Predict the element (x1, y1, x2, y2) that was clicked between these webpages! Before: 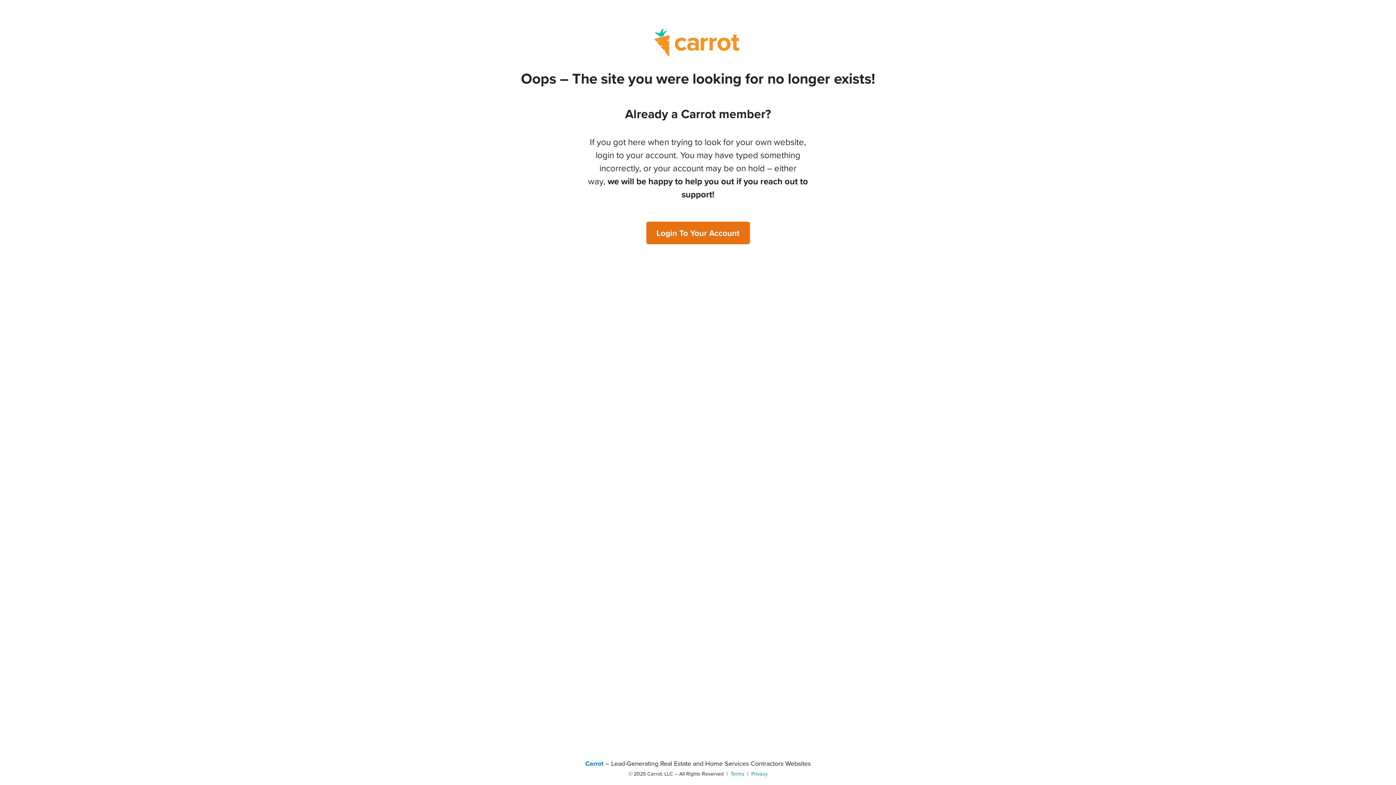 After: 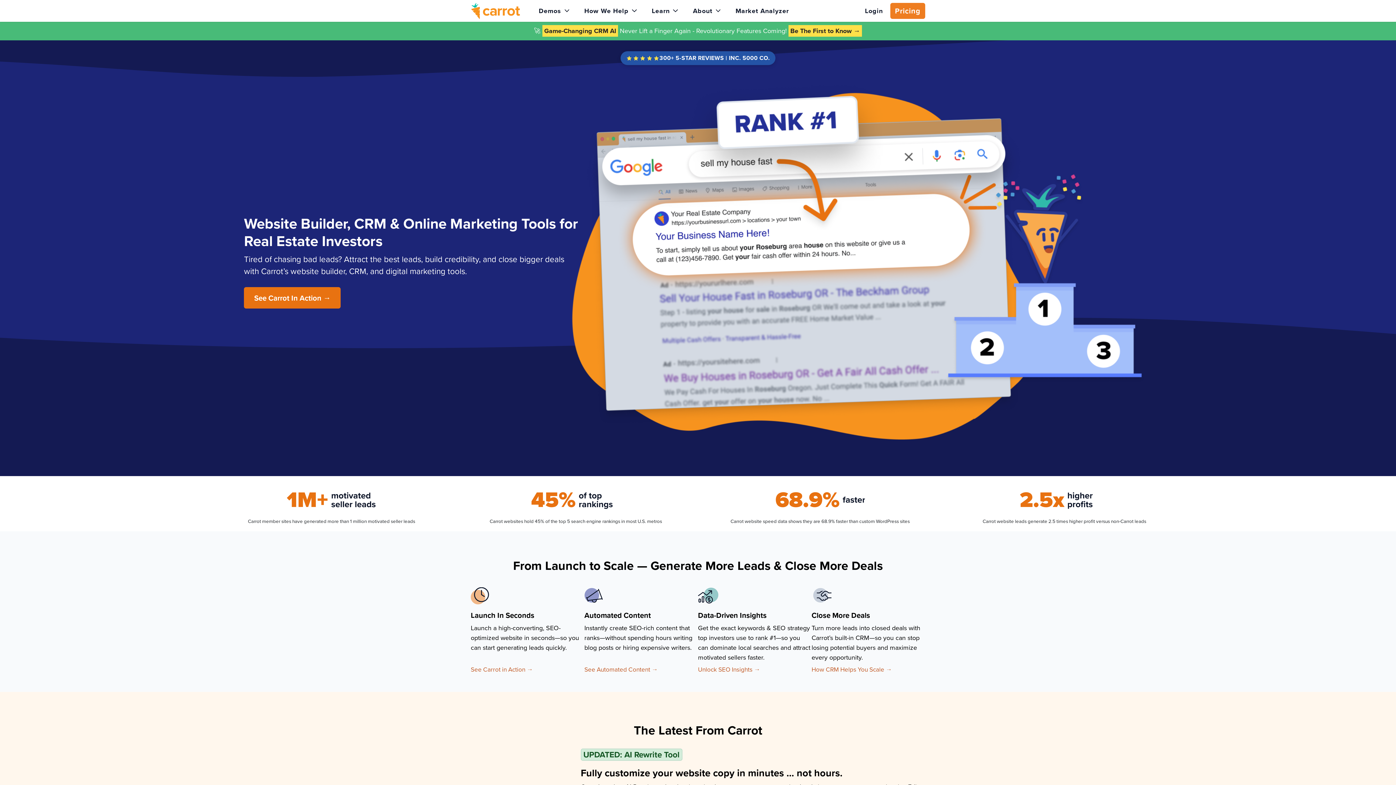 Action: bbox: (654, 28, 742, 56)